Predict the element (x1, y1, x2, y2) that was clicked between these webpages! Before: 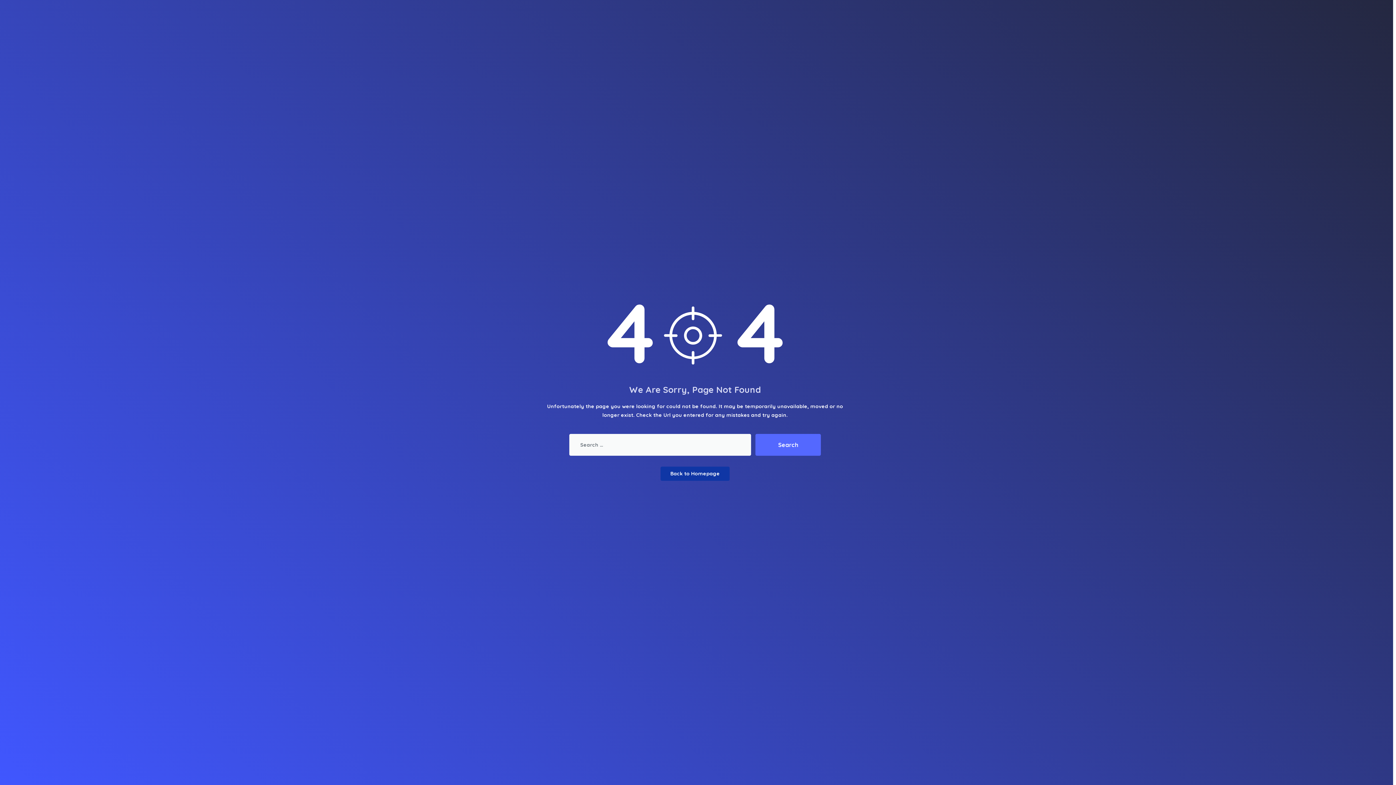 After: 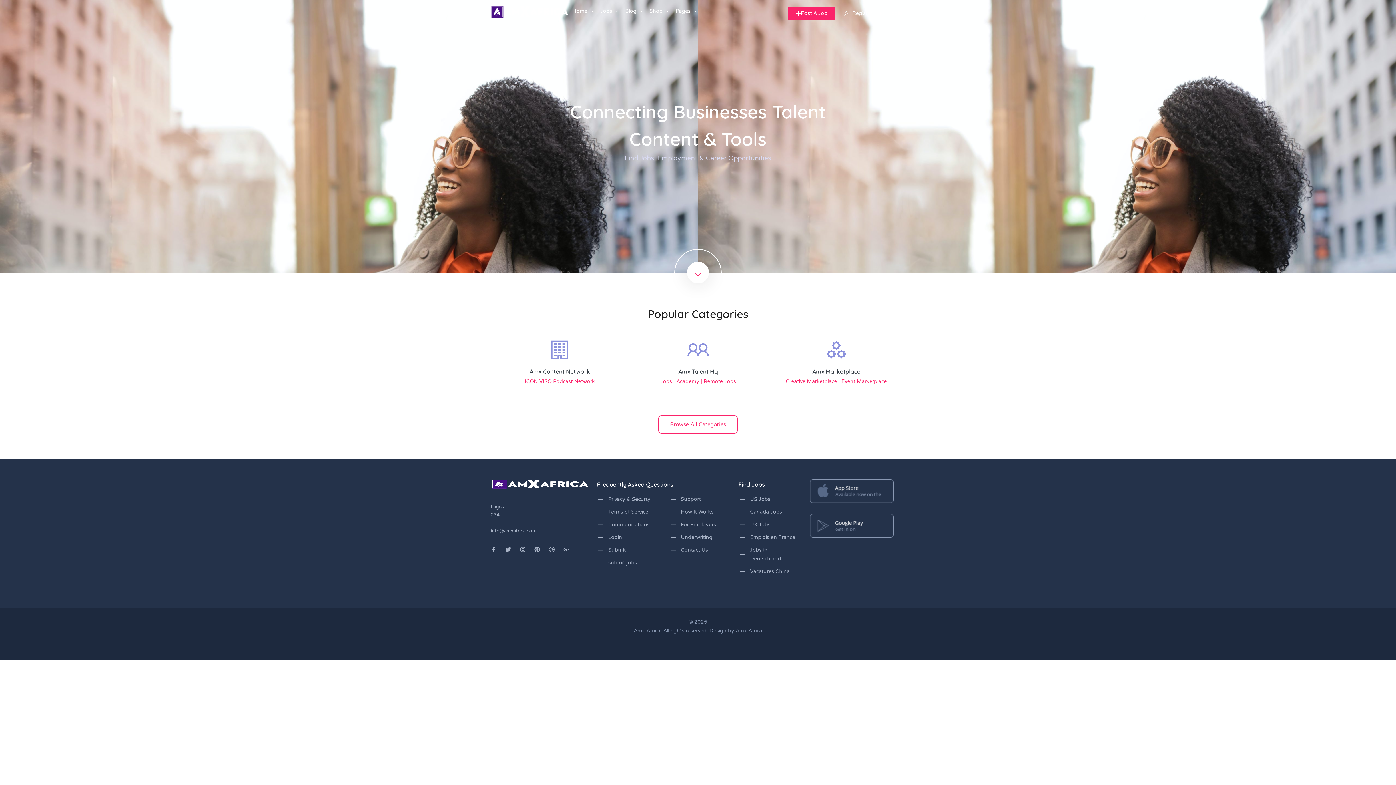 Action: bbox: (660, 466, 729, 480) label: Back to Homepage